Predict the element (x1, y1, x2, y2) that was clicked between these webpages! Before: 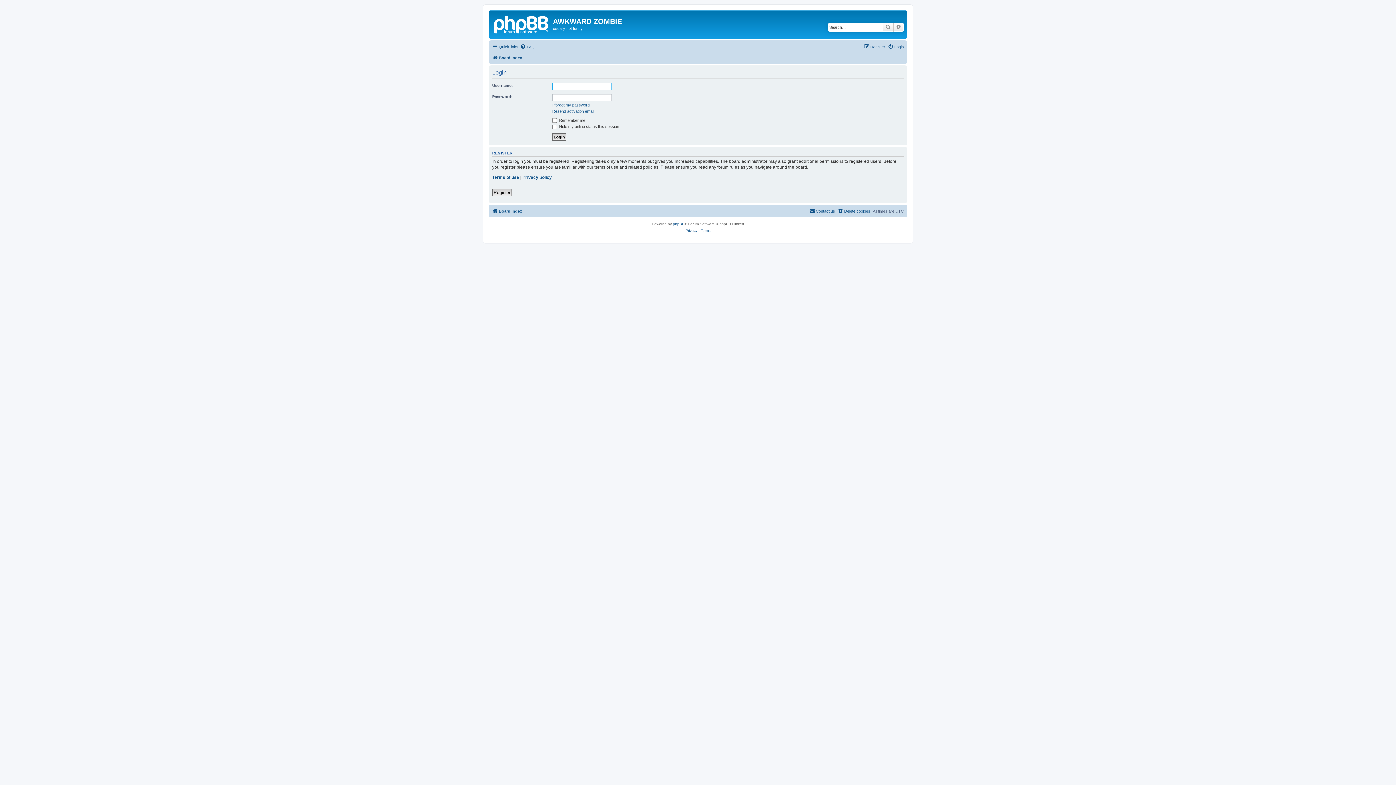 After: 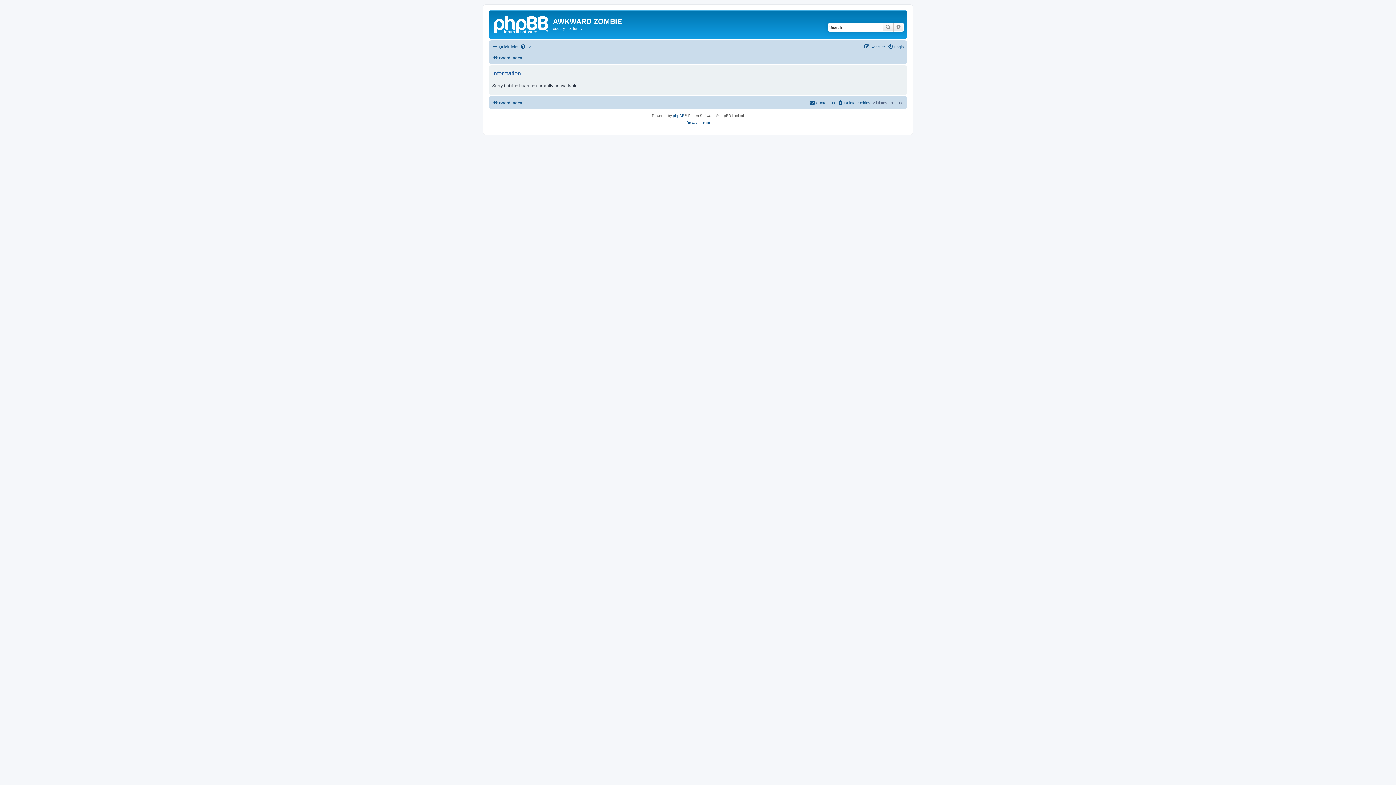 Action: bbox: (685, 227, 697, 234) label: Privacy